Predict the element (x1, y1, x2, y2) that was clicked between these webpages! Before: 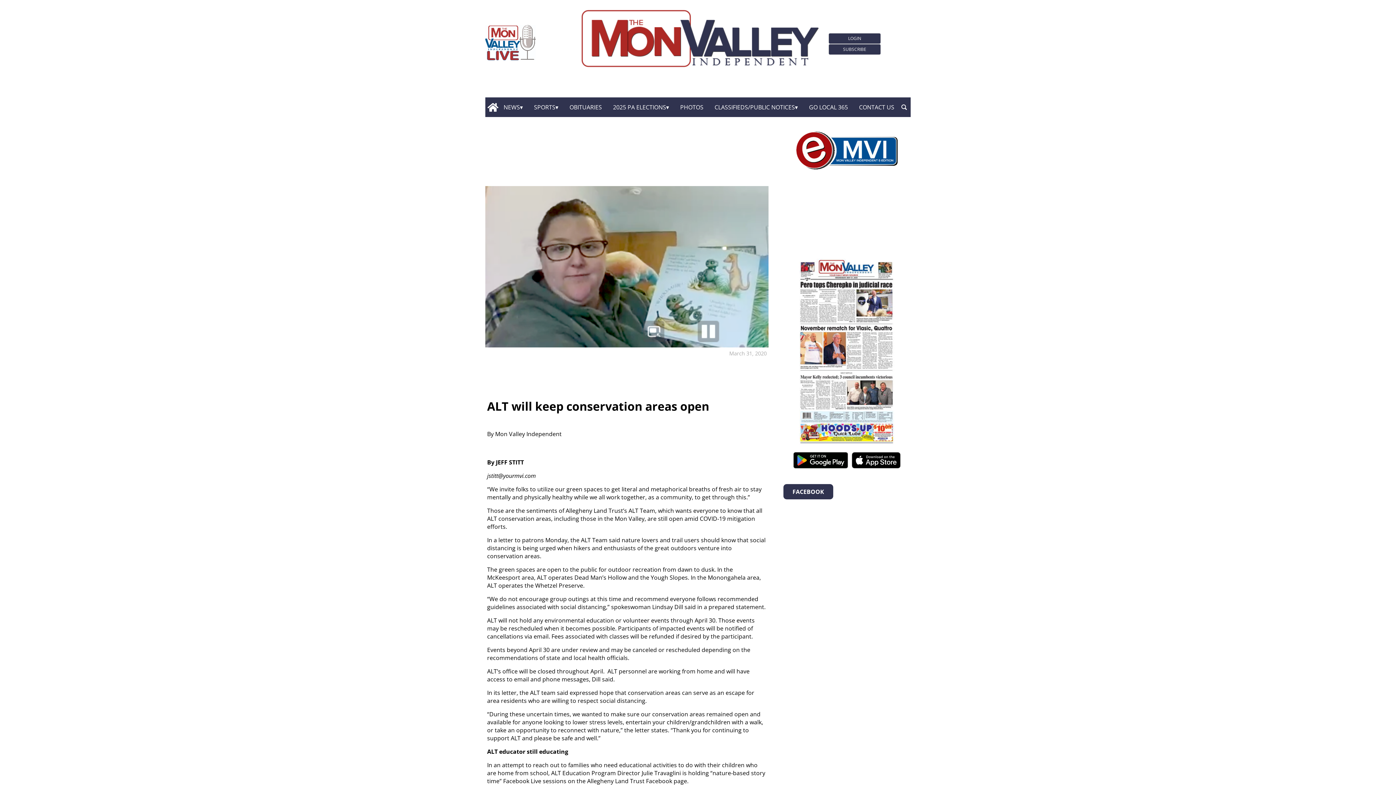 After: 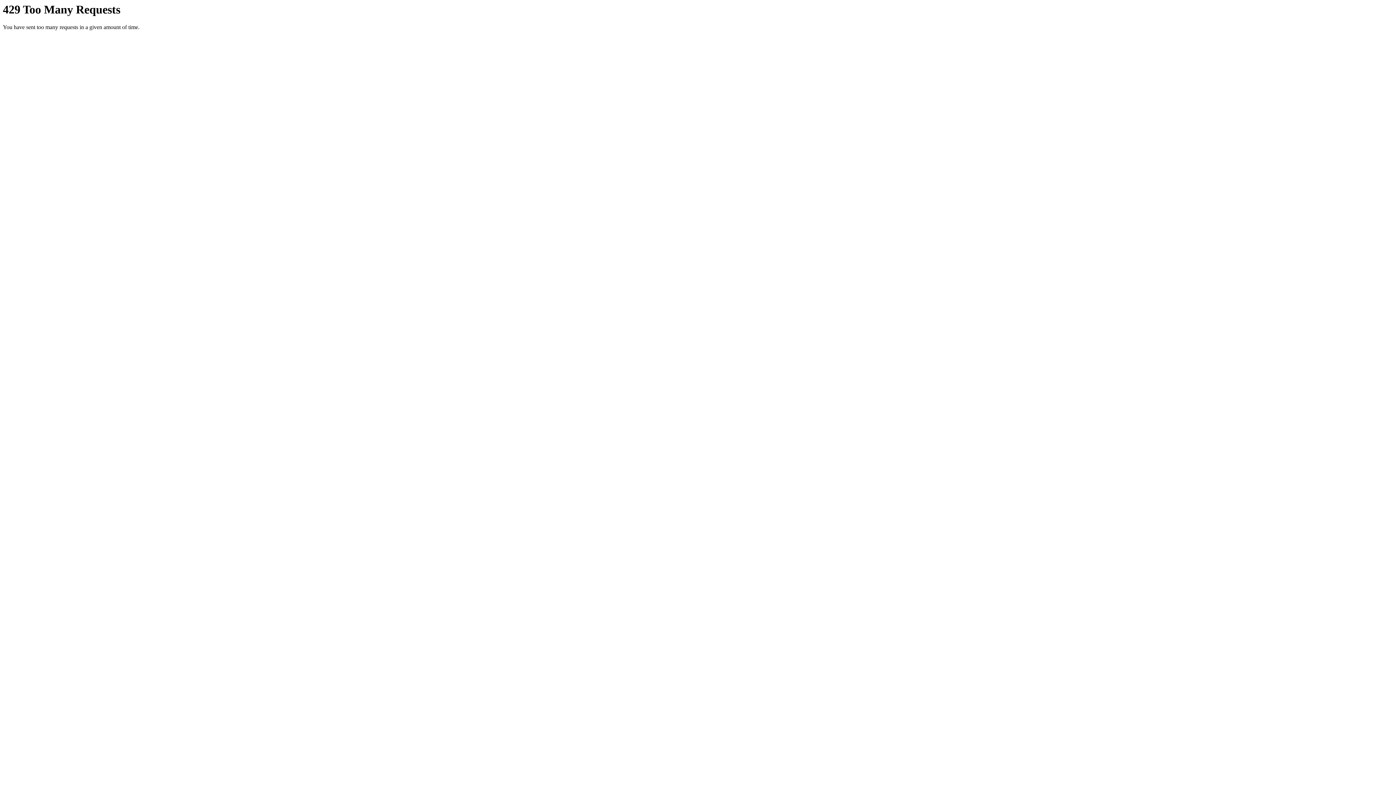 Action: bbox: (677, 100, 706, 114) label: PHOTOS